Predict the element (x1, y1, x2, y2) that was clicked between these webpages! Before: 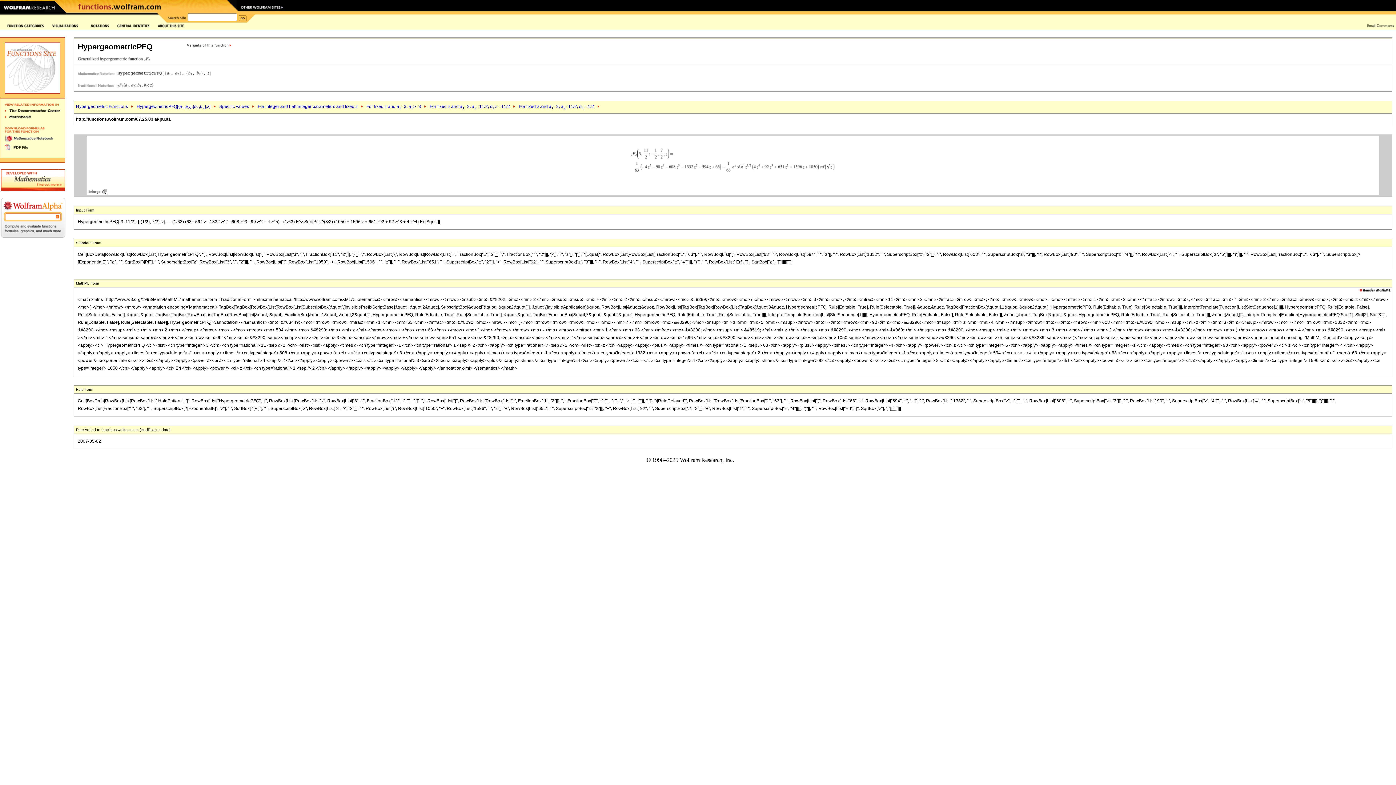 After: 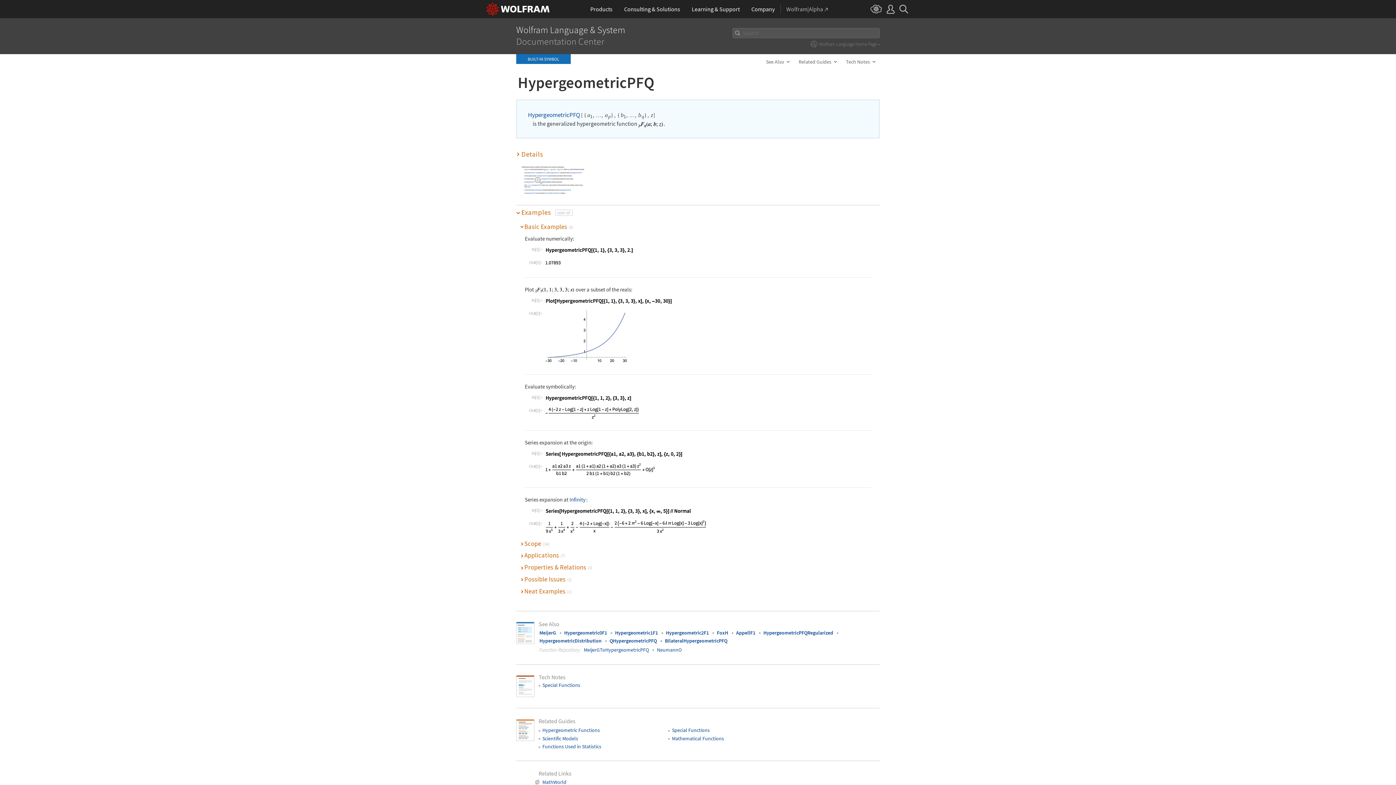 Action: bbox: (117, 69, 212, 74)